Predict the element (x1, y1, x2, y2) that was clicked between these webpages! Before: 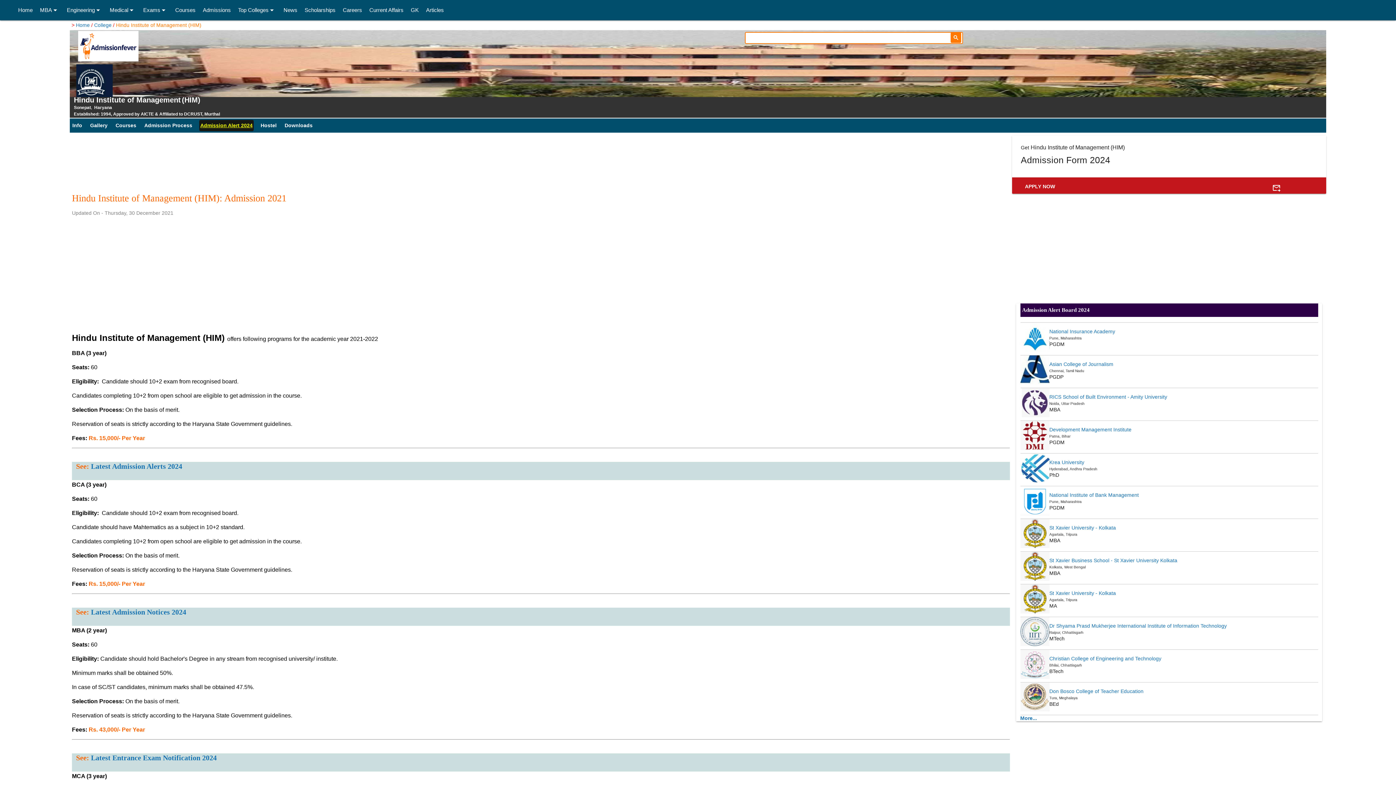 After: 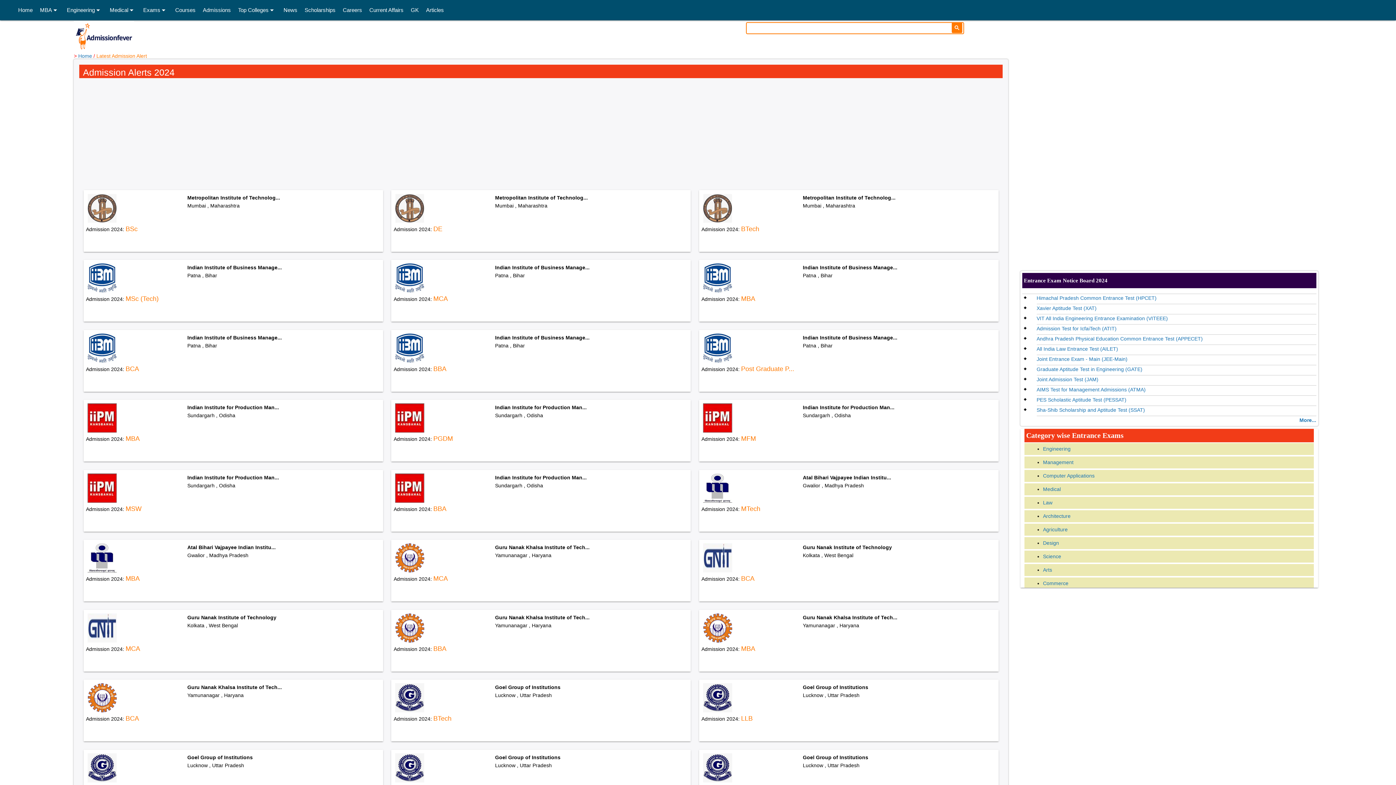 Action: label: Latest Admission Alerts 2024 bbox: (91, 462, 182, 470)